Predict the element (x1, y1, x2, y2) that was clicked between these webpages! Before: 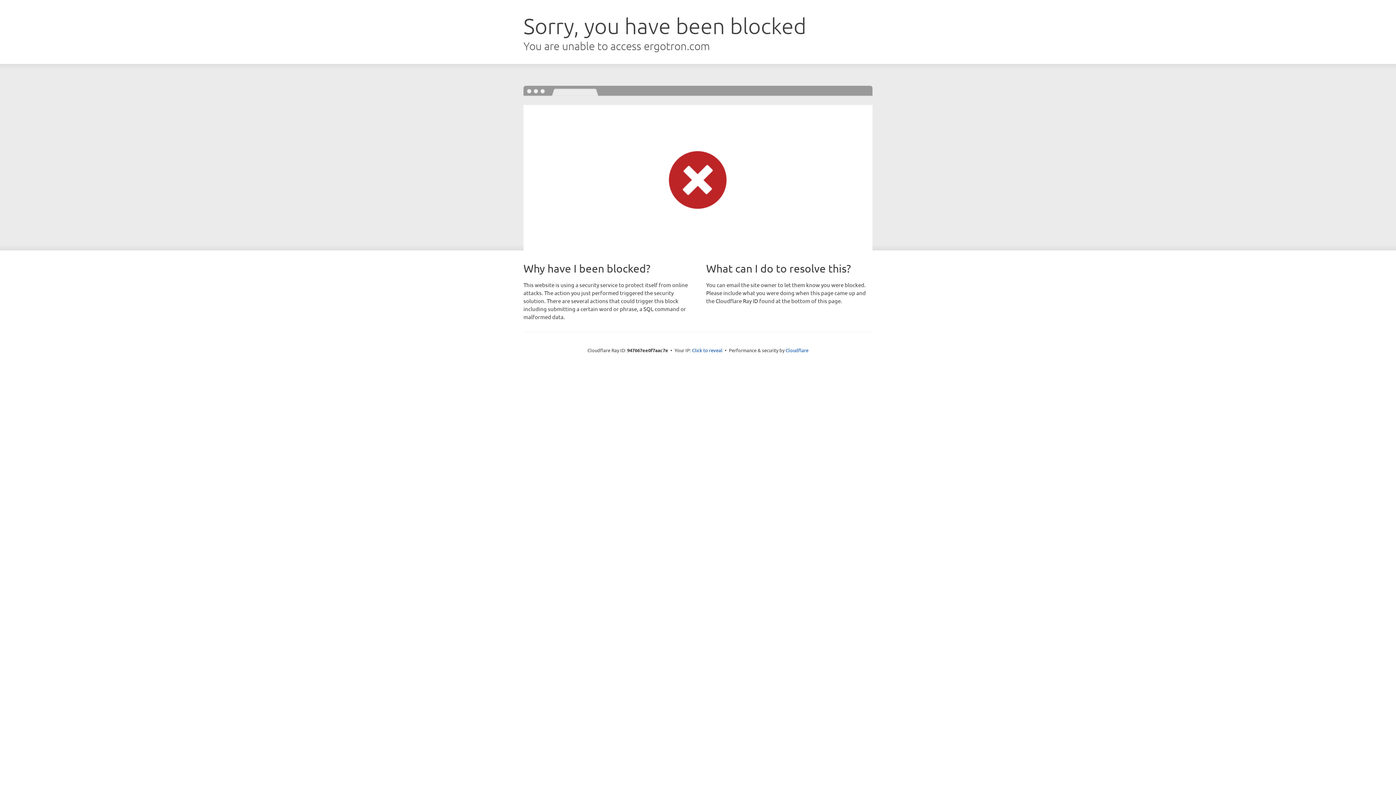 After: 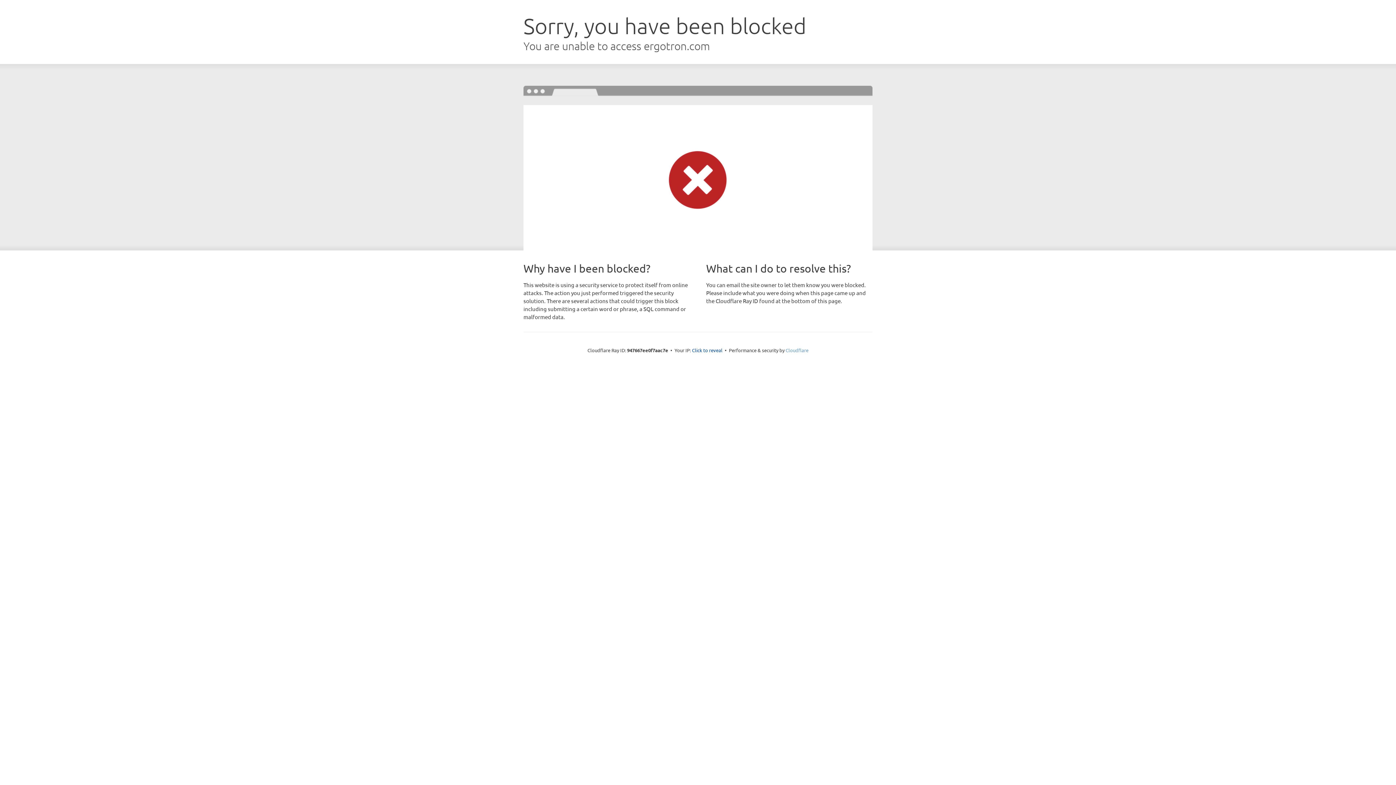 Action: label: Cloudflare bbox: (785, 347, 808, 353)